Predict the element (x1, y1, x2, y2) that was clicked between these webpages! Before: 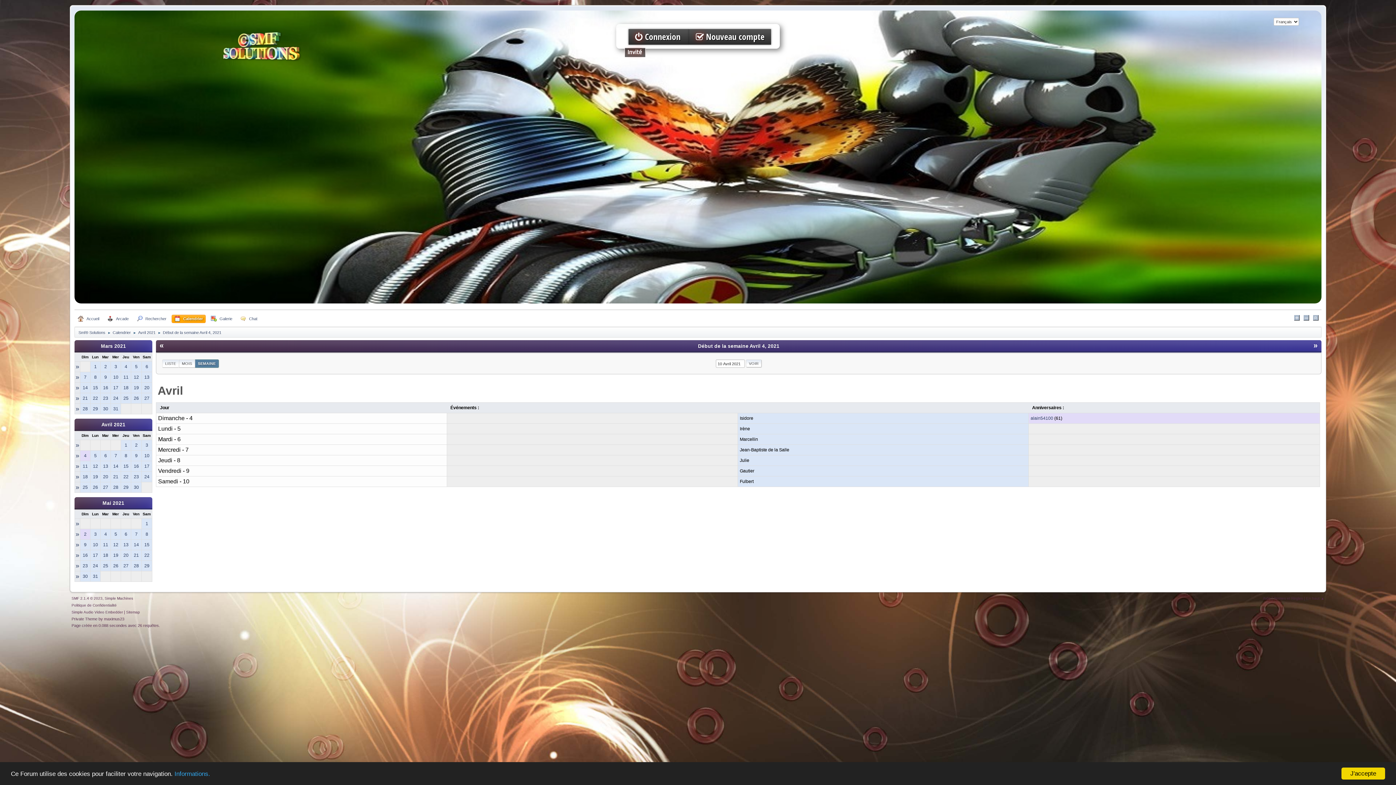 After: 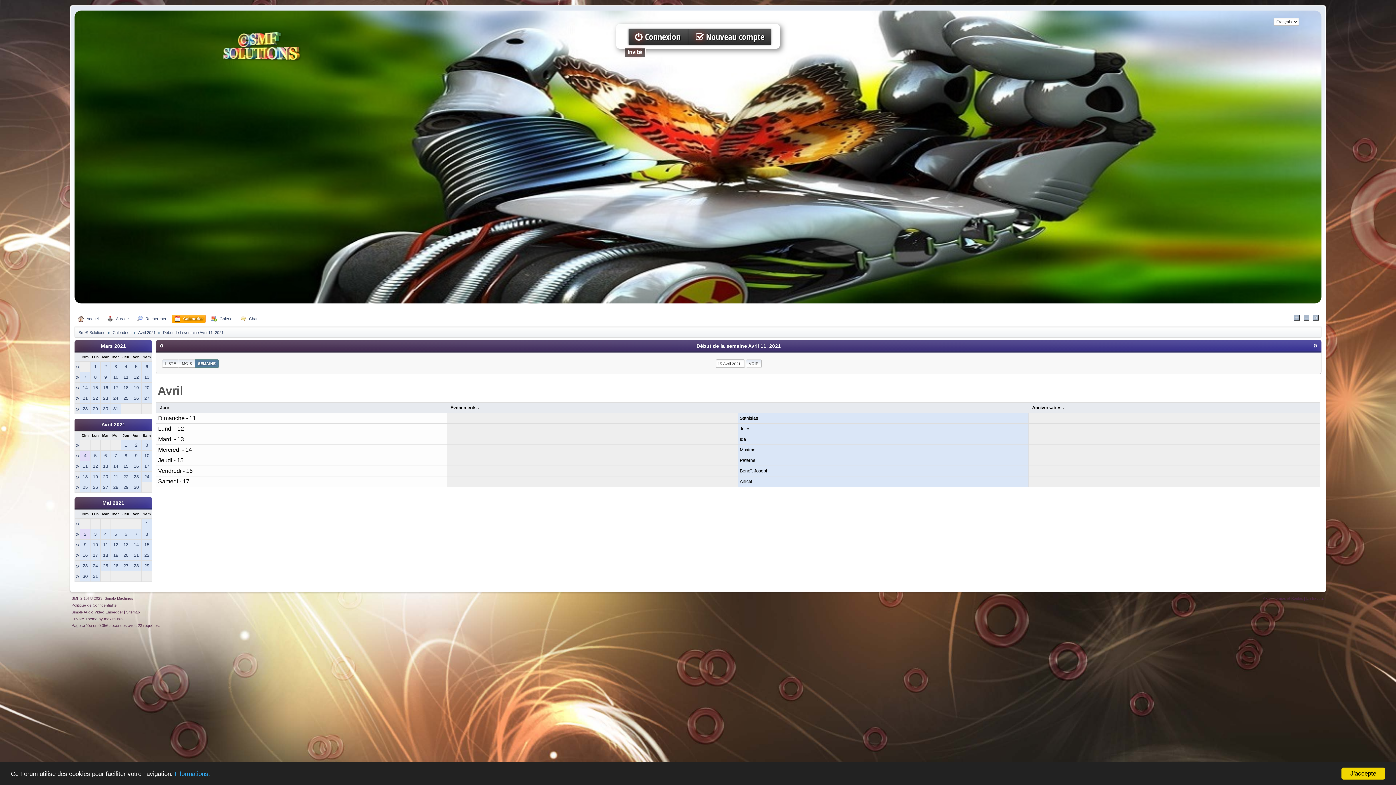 Action: bbox: (121, 461, 130, 471) label: 15